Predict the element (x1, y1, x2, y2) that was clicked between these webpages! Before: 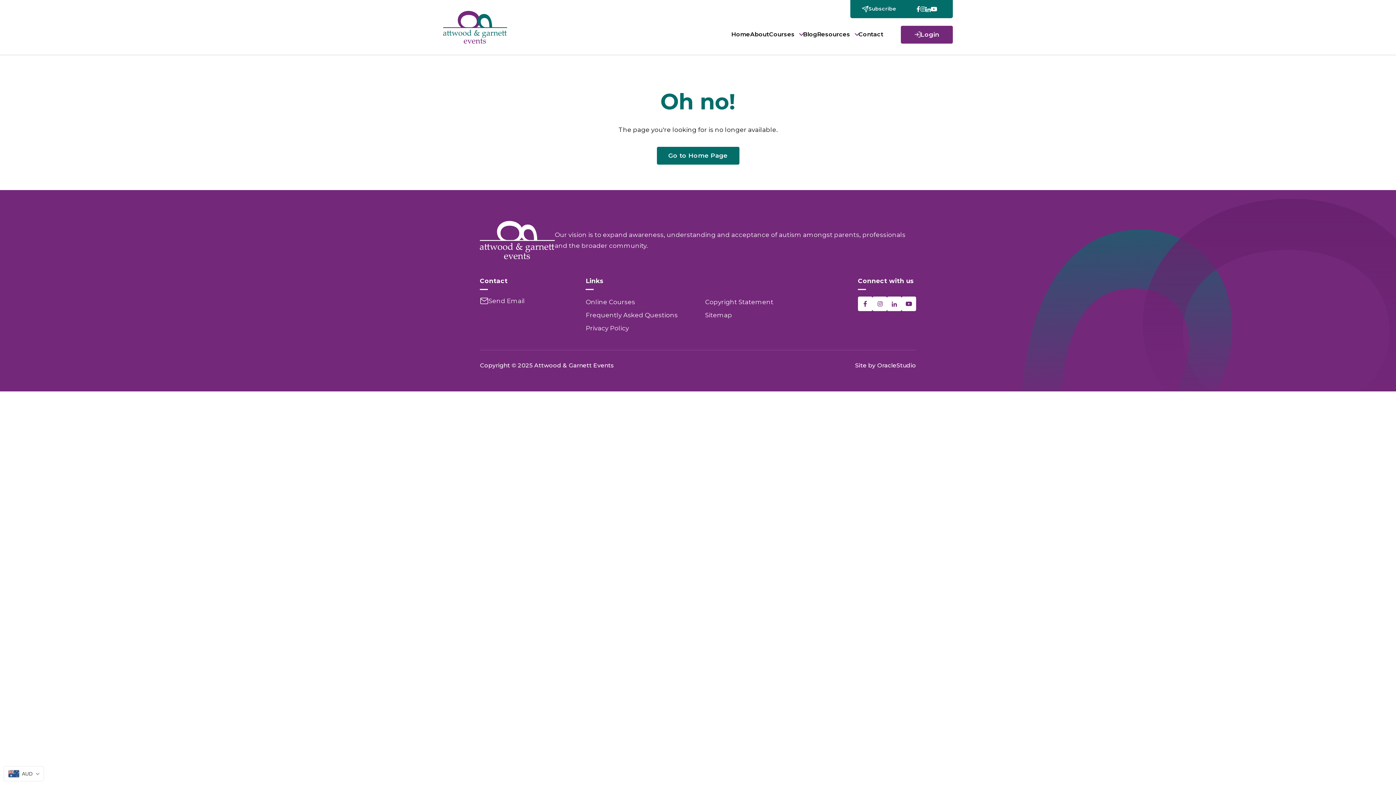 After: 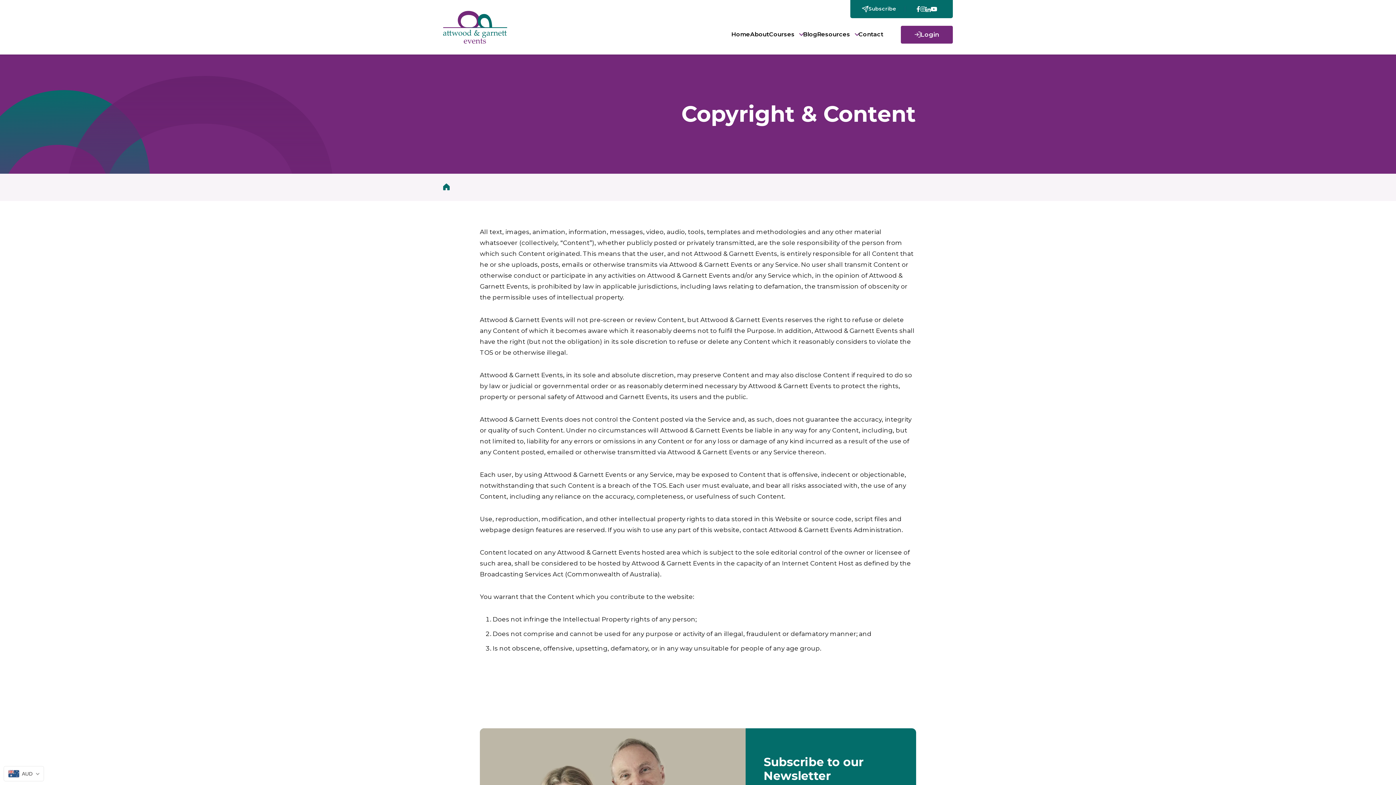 Action: bbox: (705, 298, 773, 305) label: Copyright Statement